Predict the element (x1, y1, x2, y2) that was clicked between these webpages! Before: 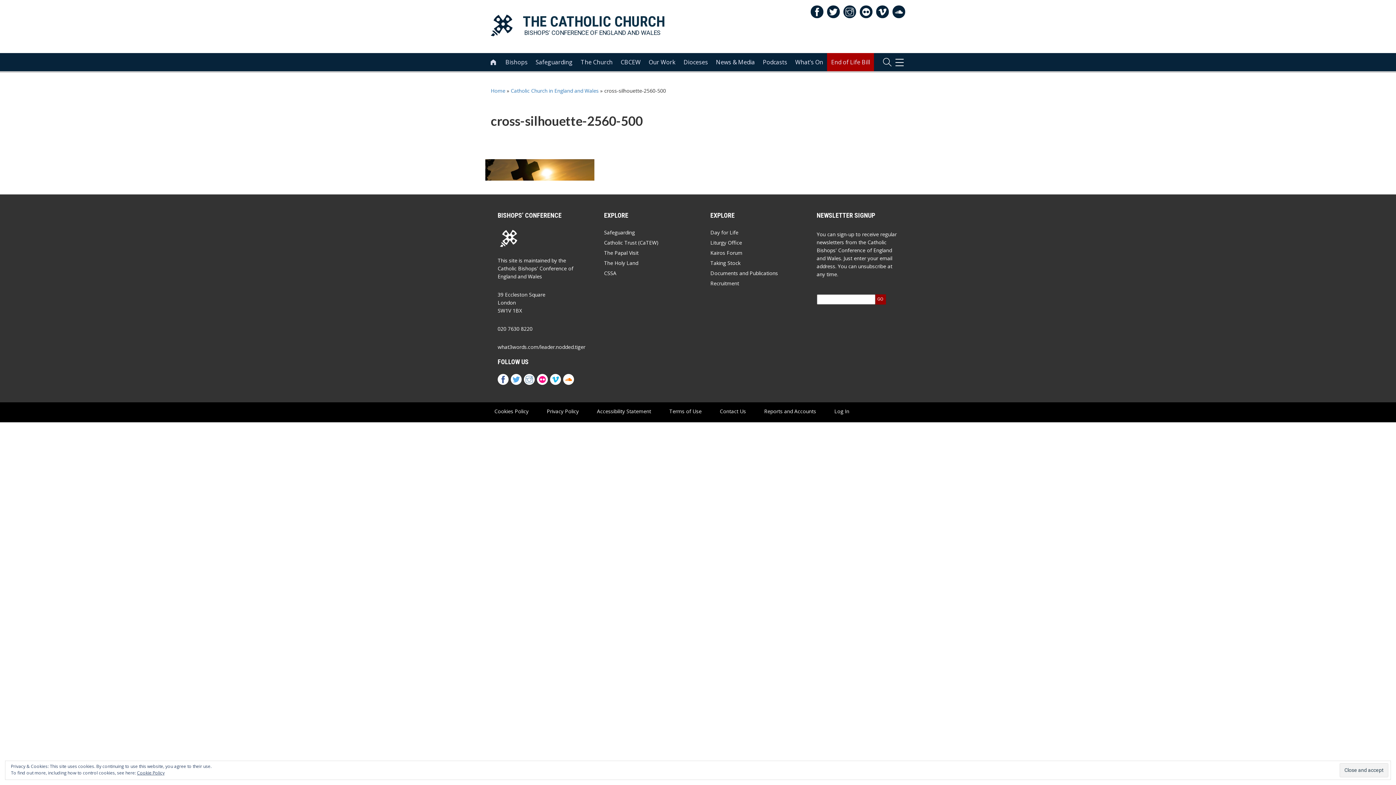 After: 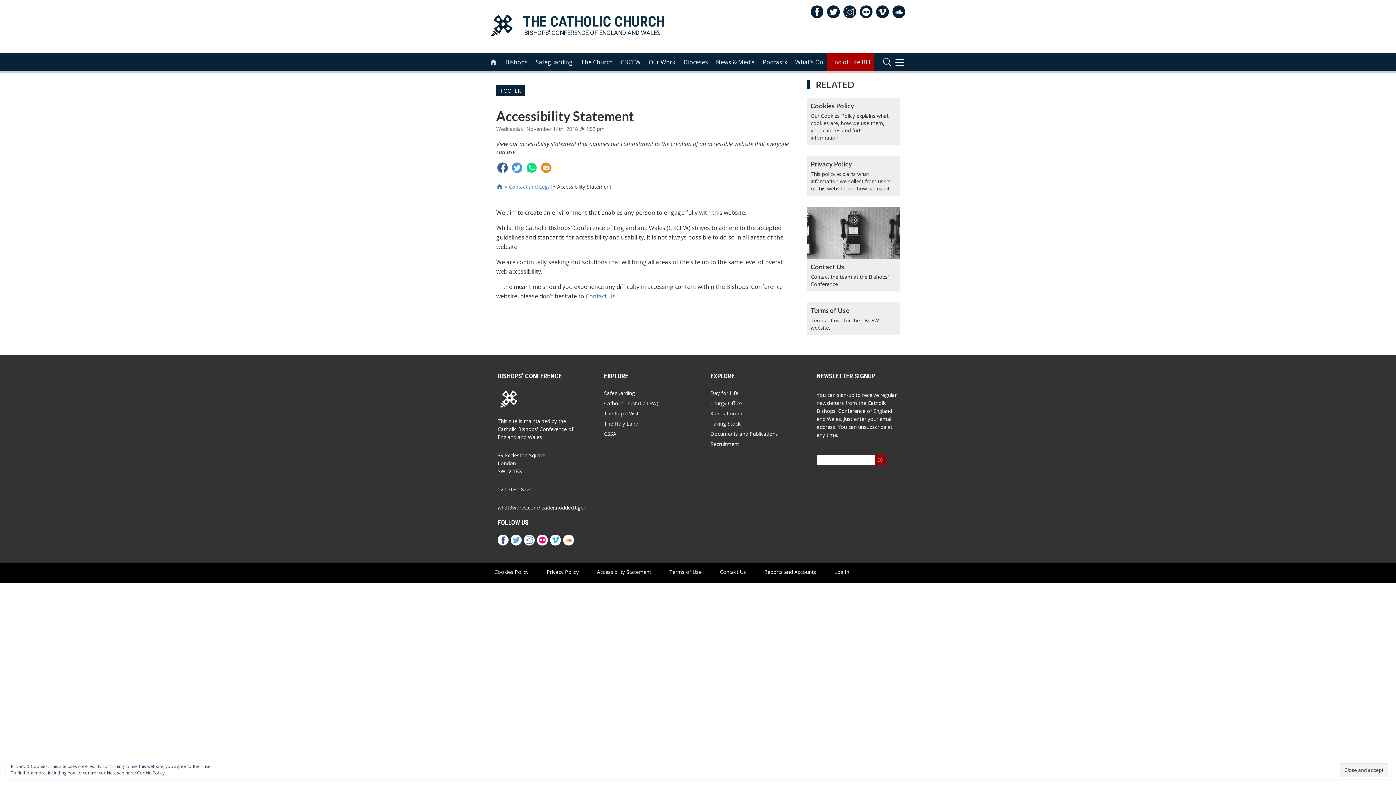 Action: label: Accessibility Statement bbox: (597, 407, 651, 415)